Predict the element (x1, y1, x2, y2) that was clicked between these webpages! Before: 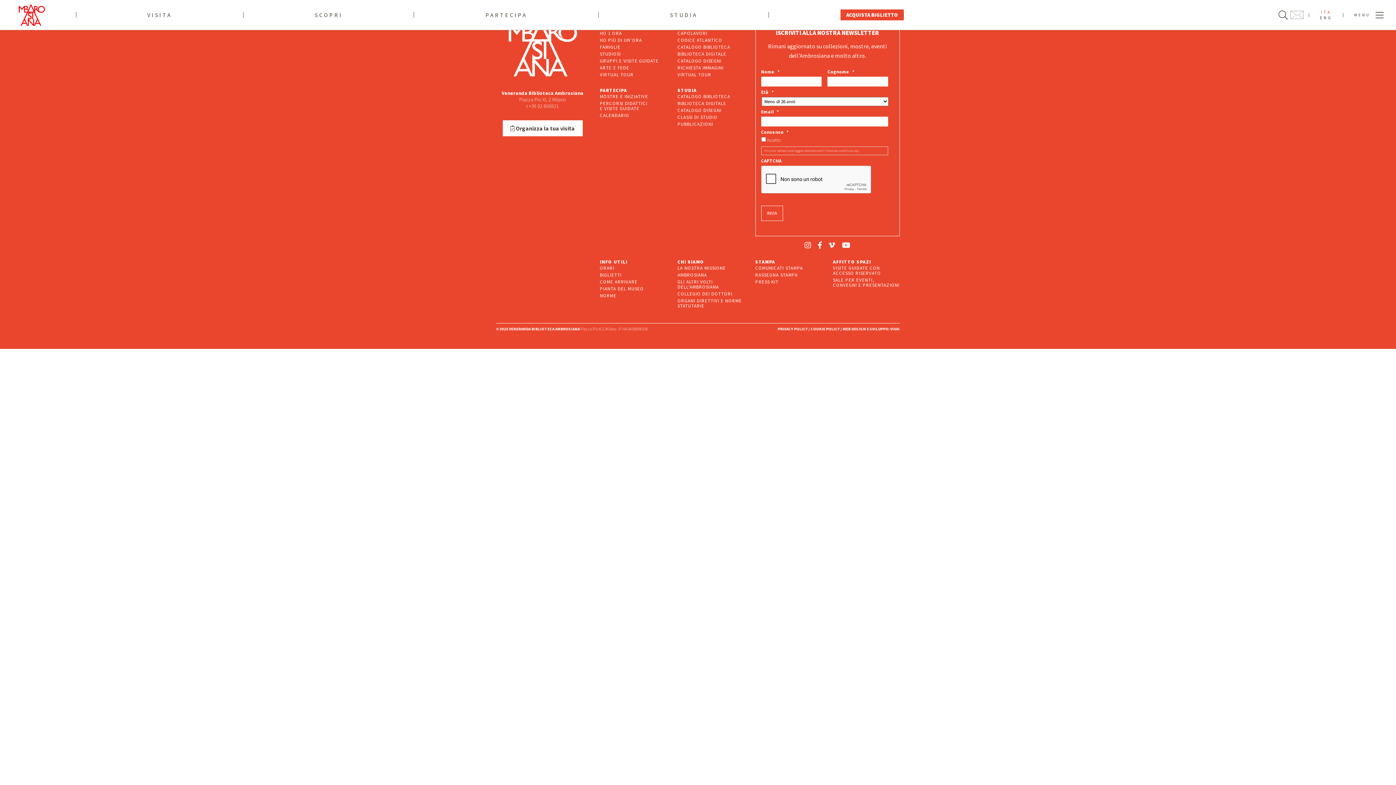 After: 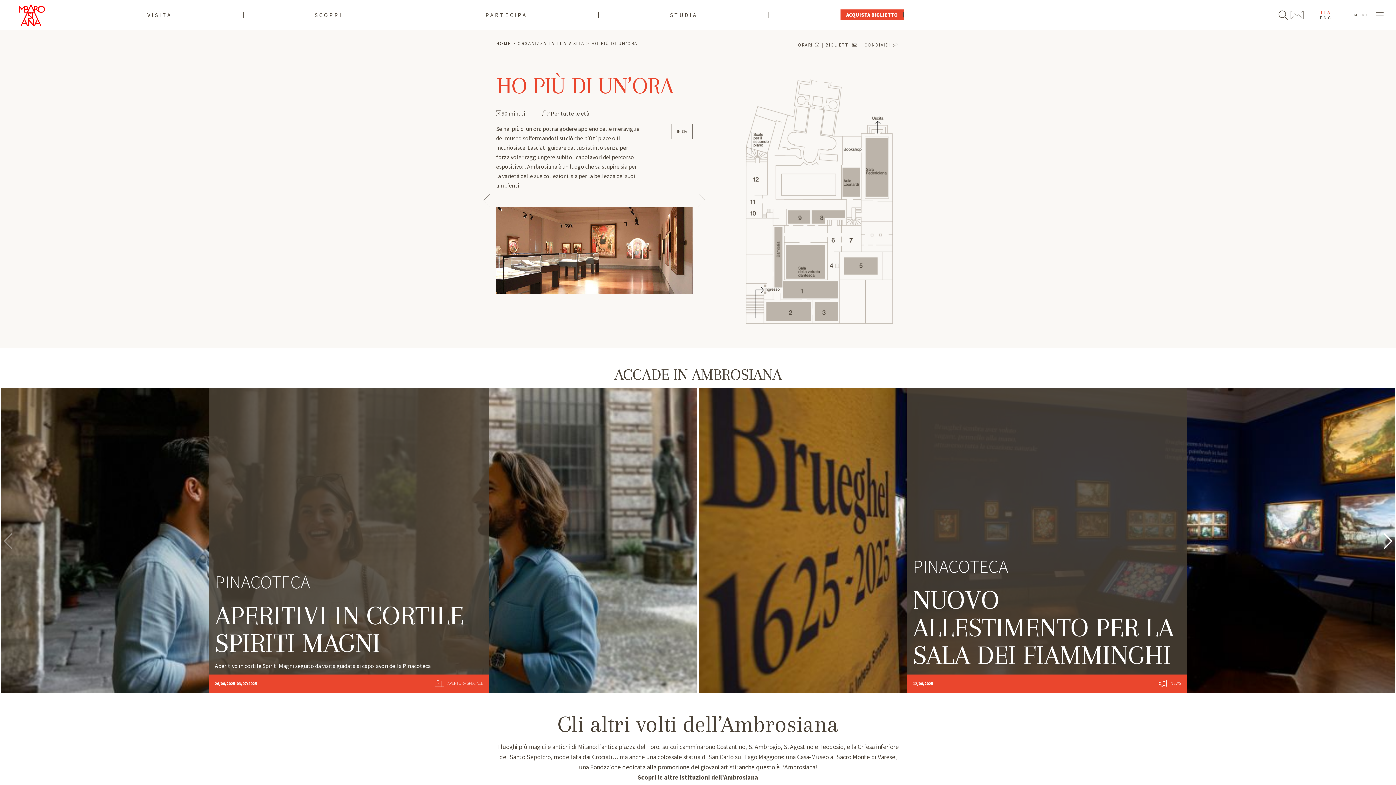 Action: label: HO PIÙ DI UN’ORA bbox: (600, 37, 642, 43)